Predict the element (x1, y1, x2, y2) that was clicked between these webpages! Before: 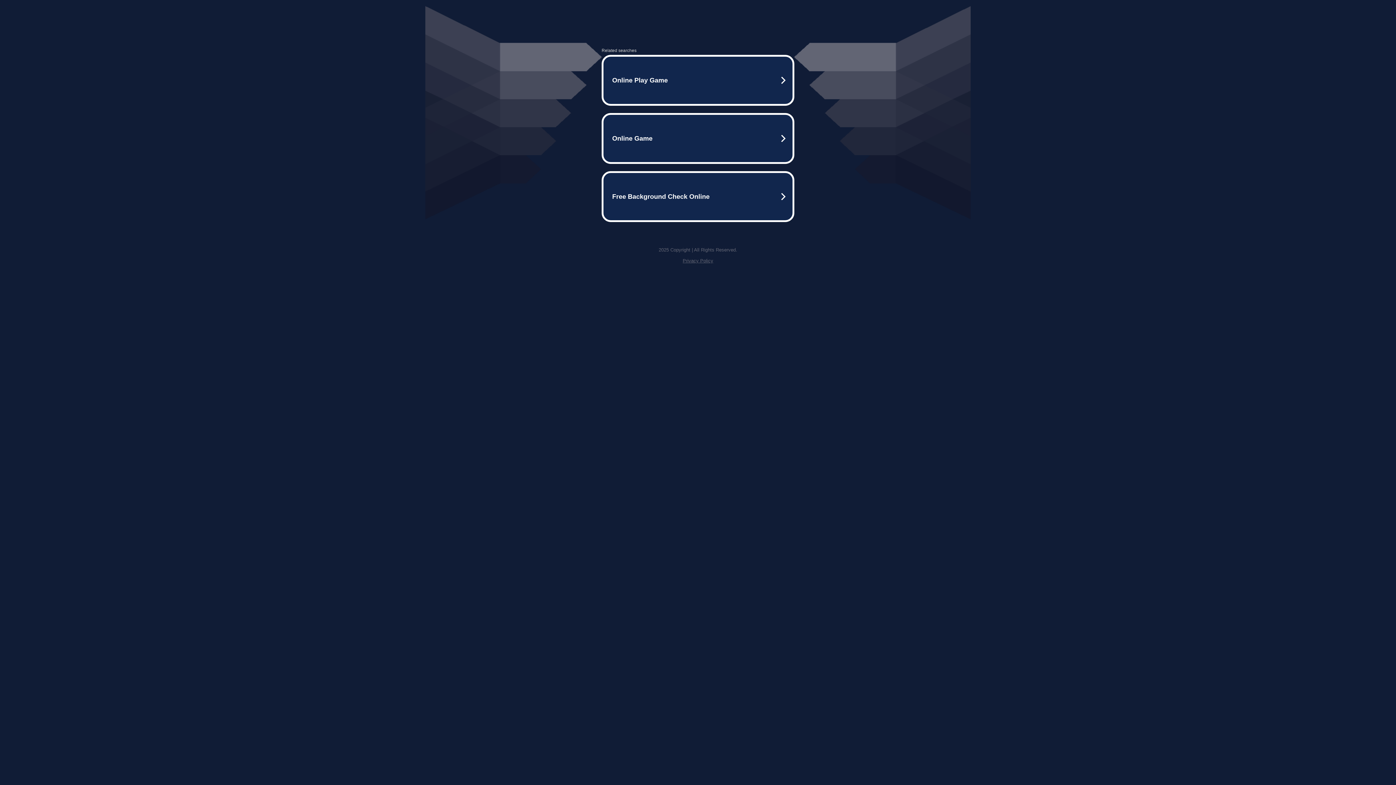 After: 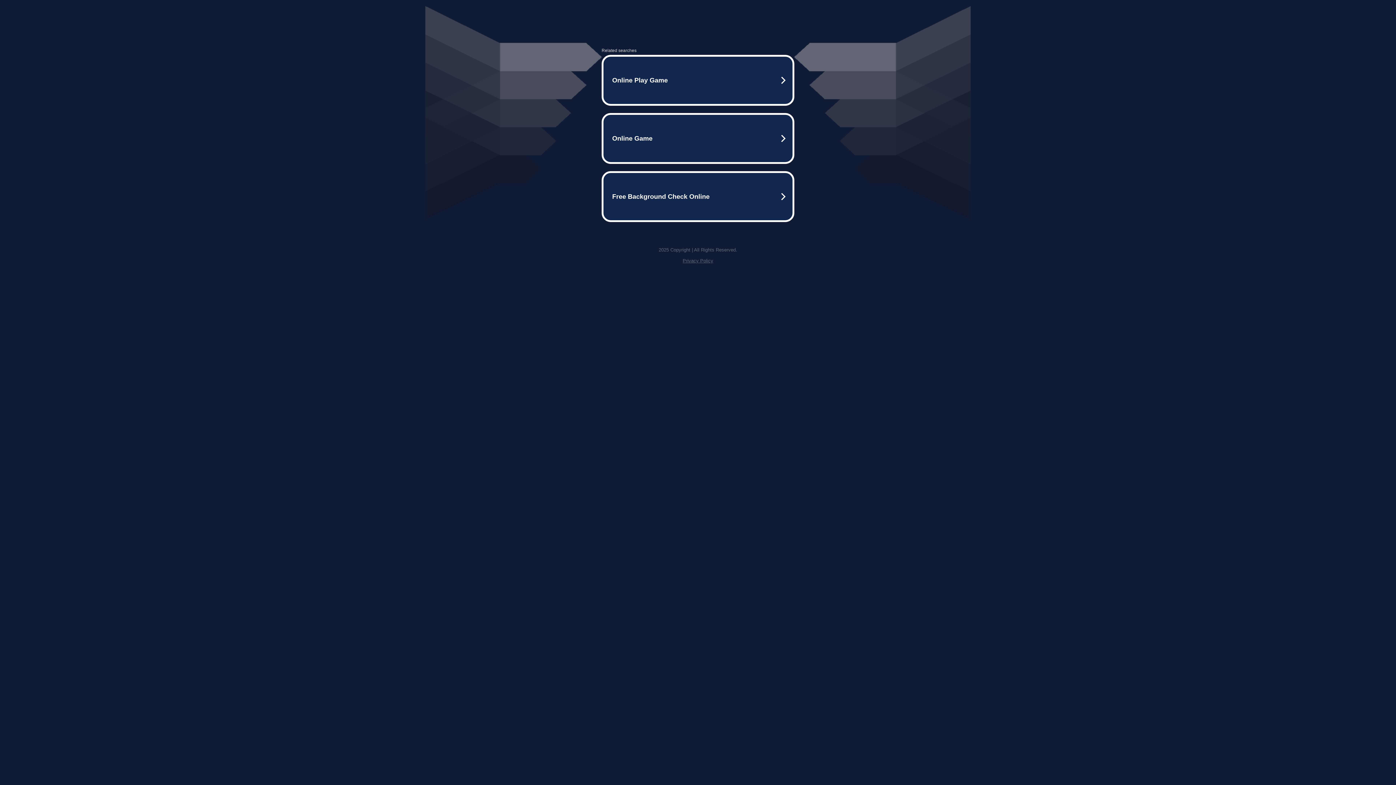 Action: bbox: (682, 258, 713, 263) label: Privacy Policy